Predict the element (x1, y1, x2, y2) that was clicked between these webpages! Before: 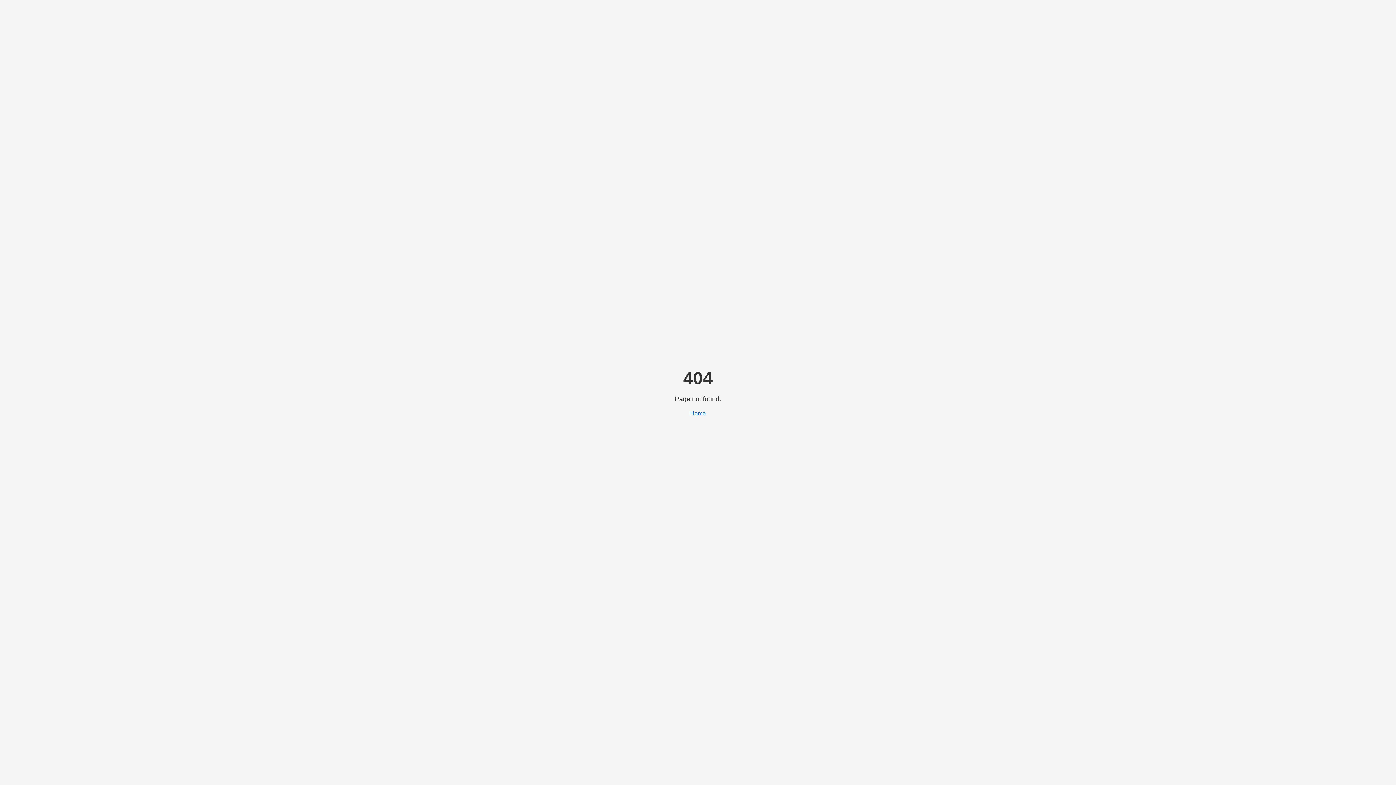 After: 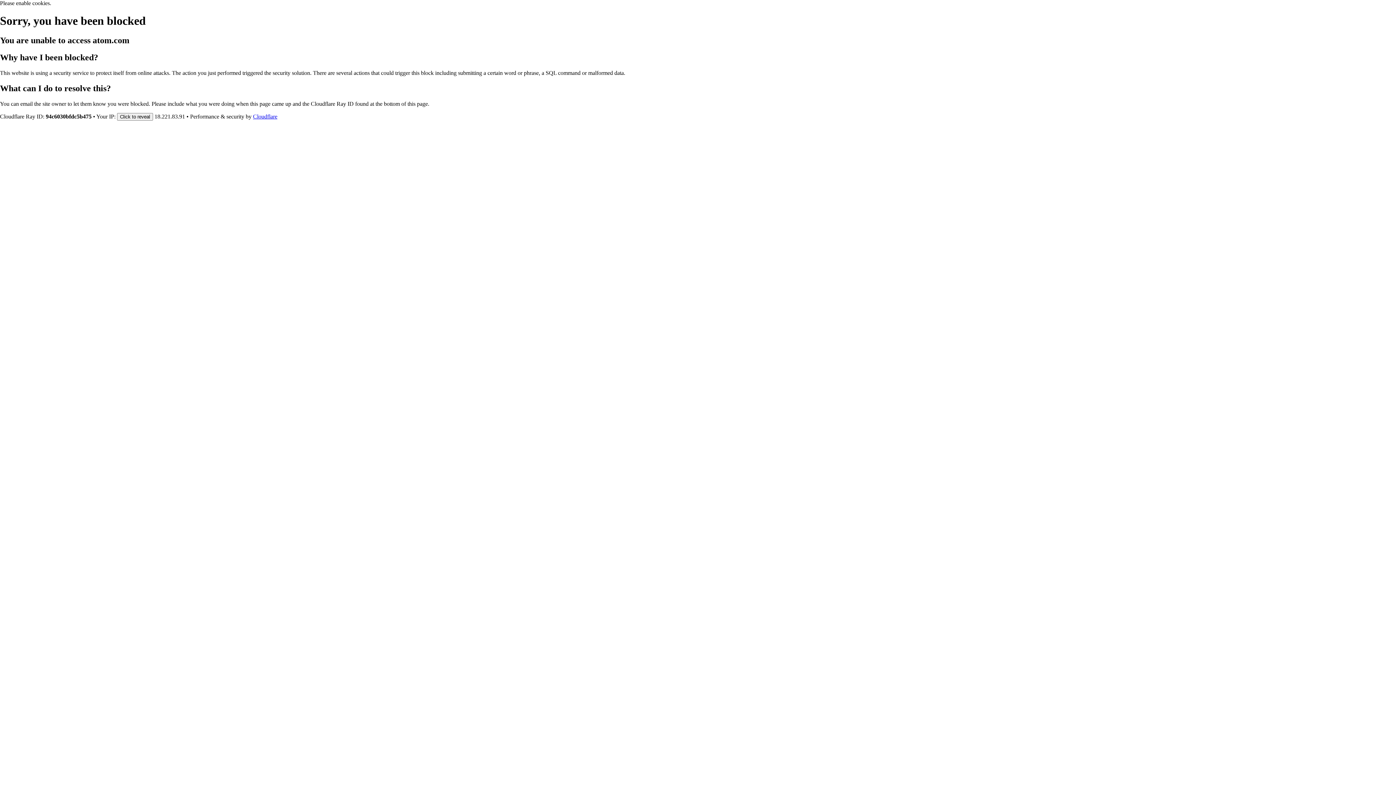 Action: bbox: (690, 410, 706, 416) label: Home